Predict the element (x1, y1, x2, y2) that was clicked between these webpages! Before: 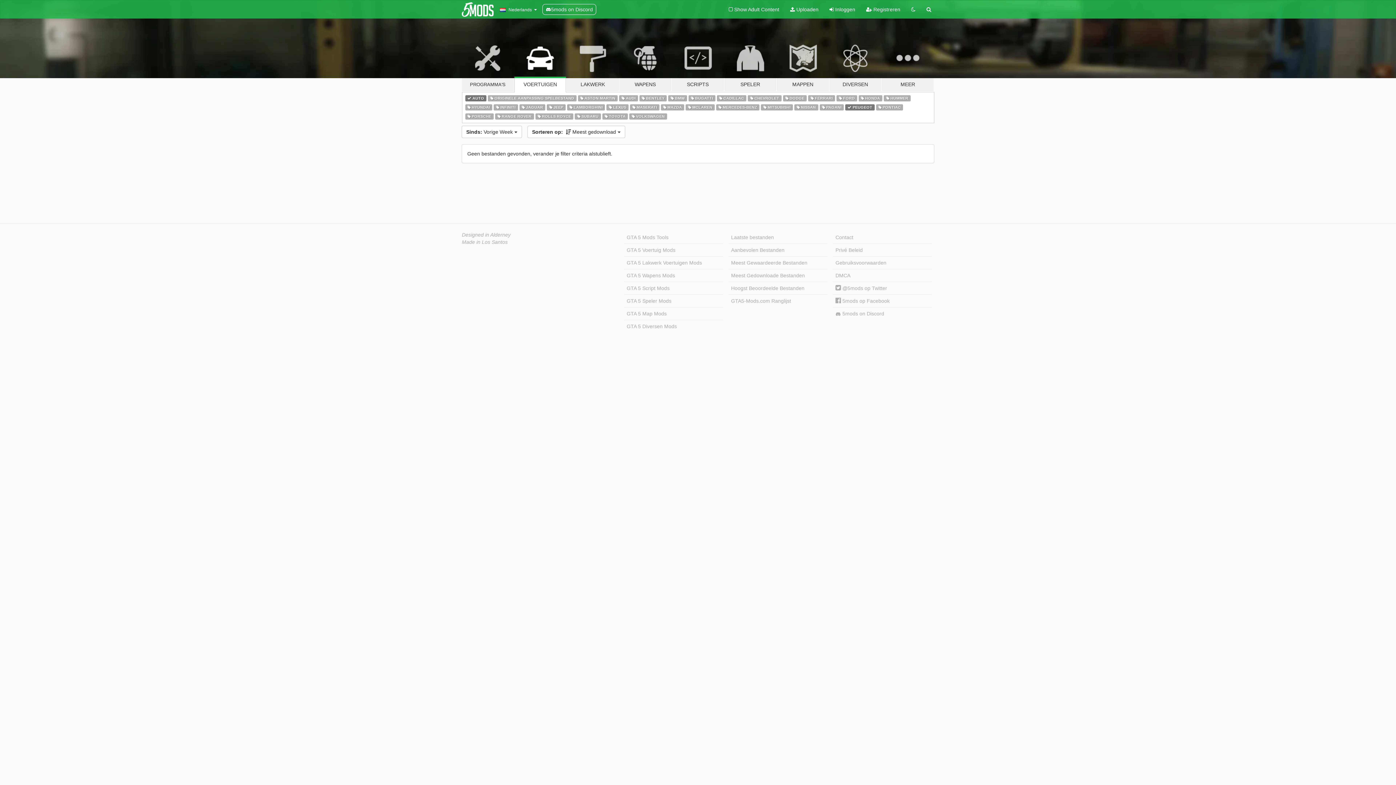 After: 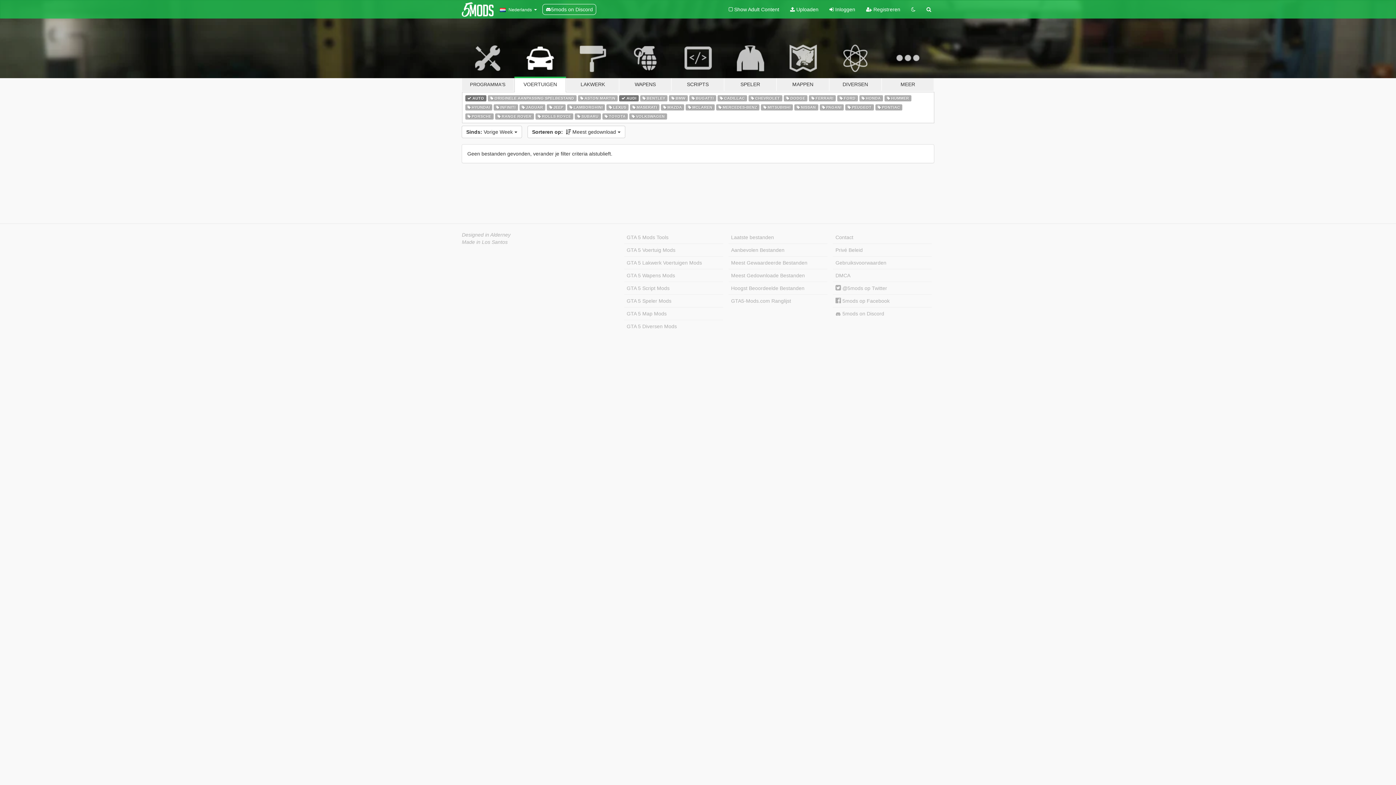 Action: bbox: (619, 94, 638, 101) label:  AUDI